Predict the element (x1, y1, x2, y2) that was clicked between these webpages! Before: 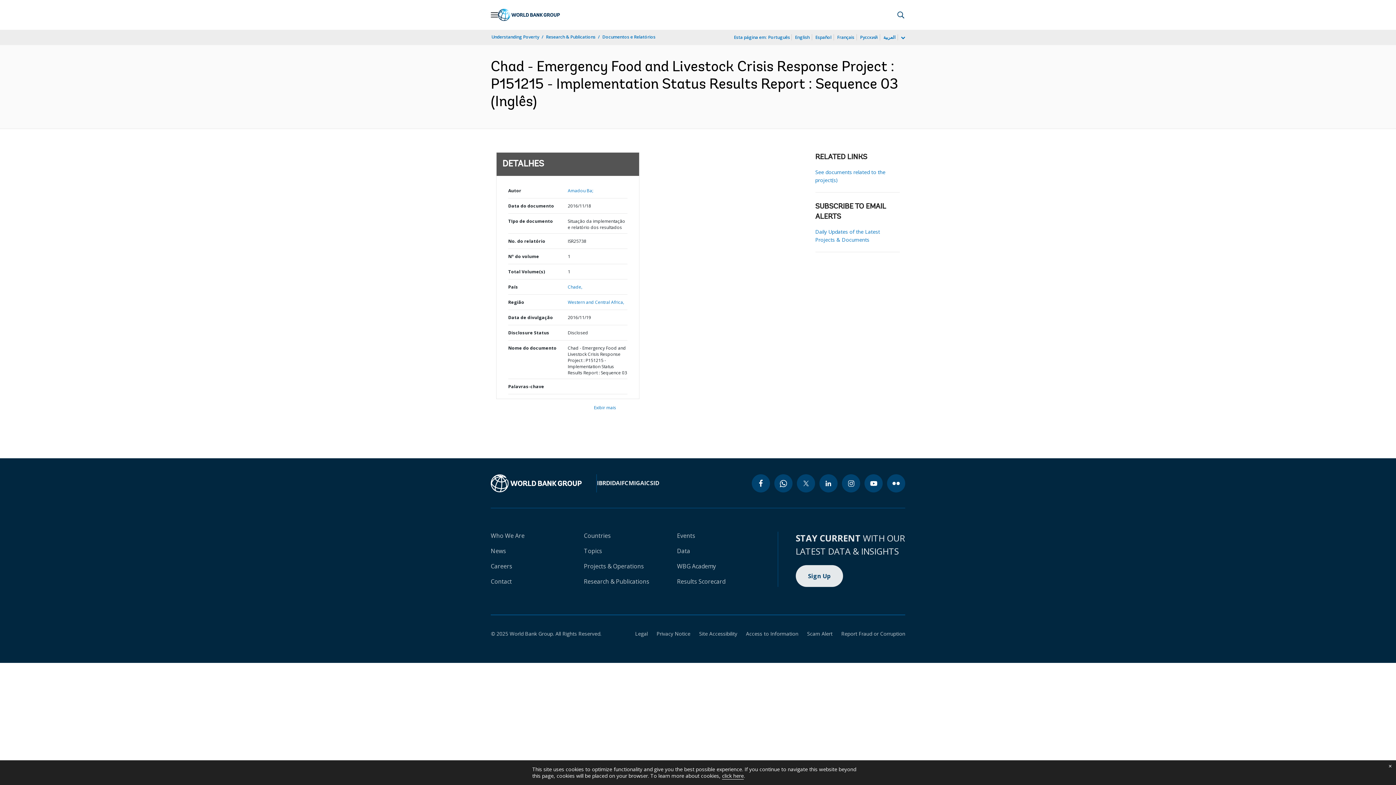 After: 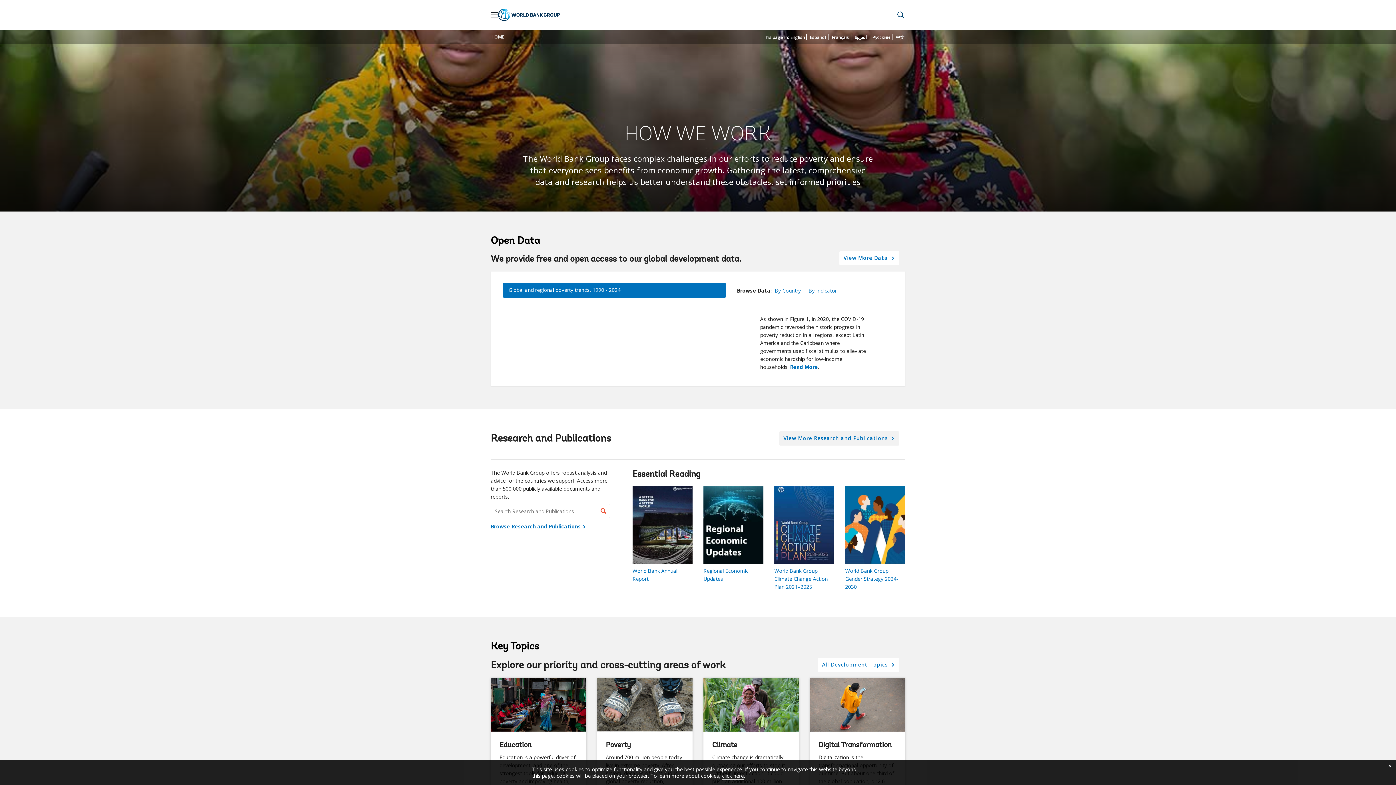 Action: label: Understanding Poverty bbox: (490, 33, 540, 40)